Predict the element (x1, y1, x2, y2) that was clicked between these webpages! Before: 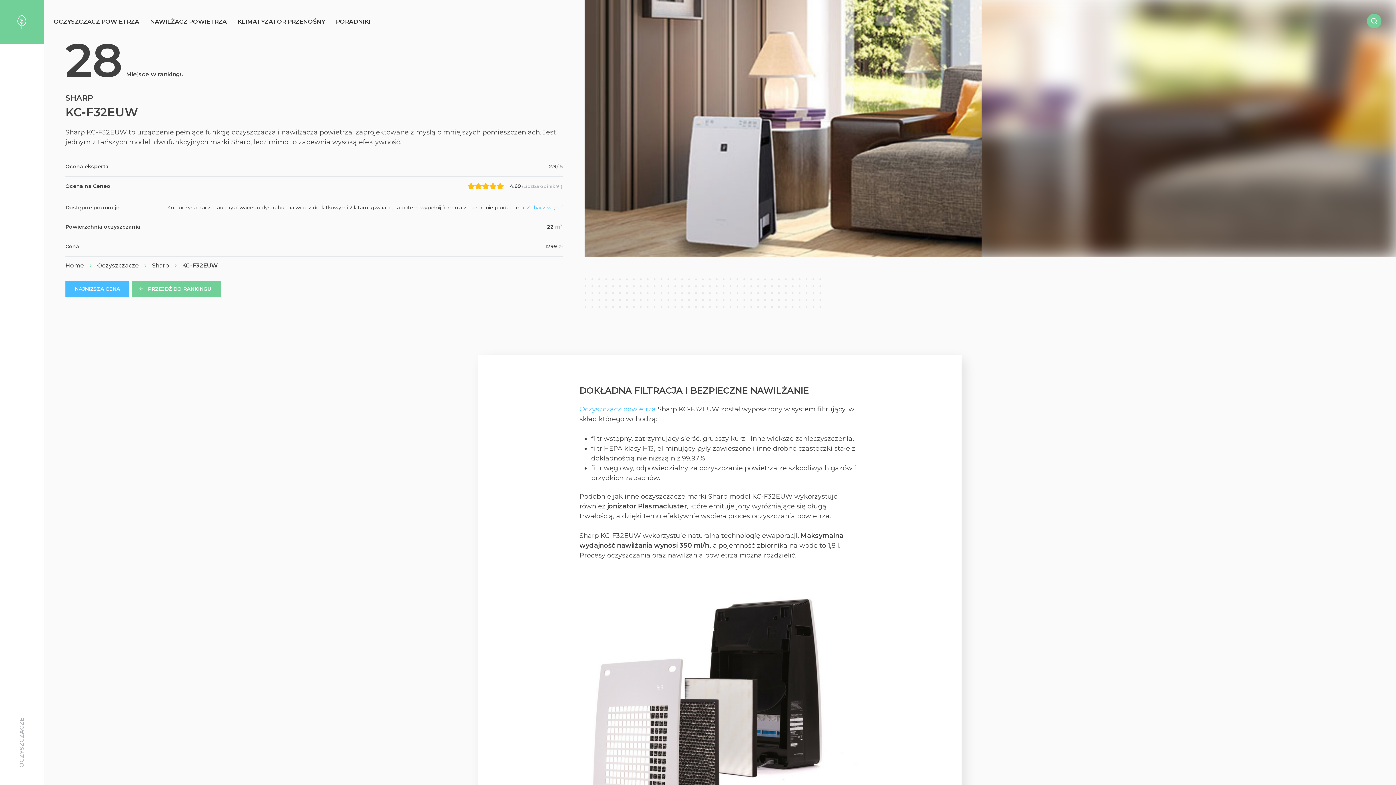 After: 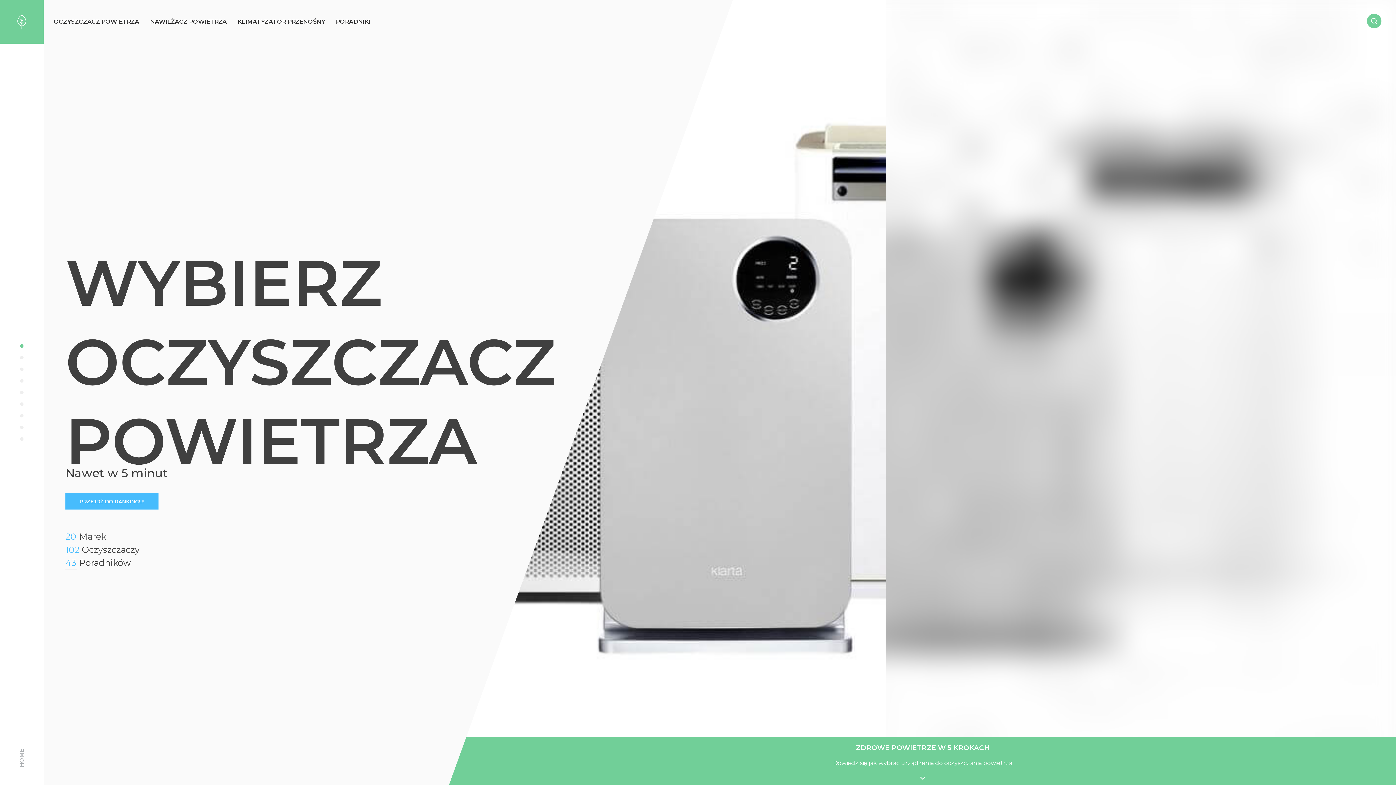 Action: bbox: (0, 0, 43, 43)